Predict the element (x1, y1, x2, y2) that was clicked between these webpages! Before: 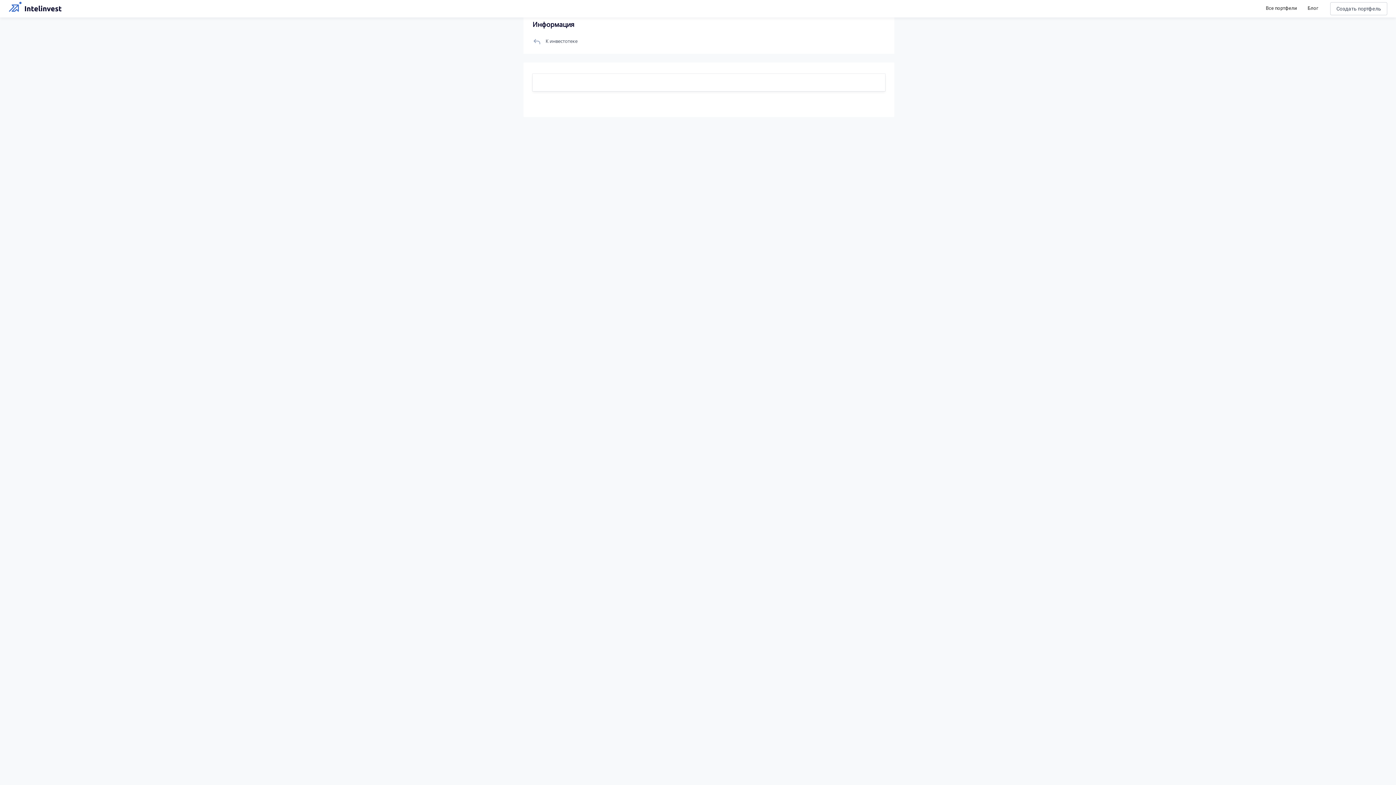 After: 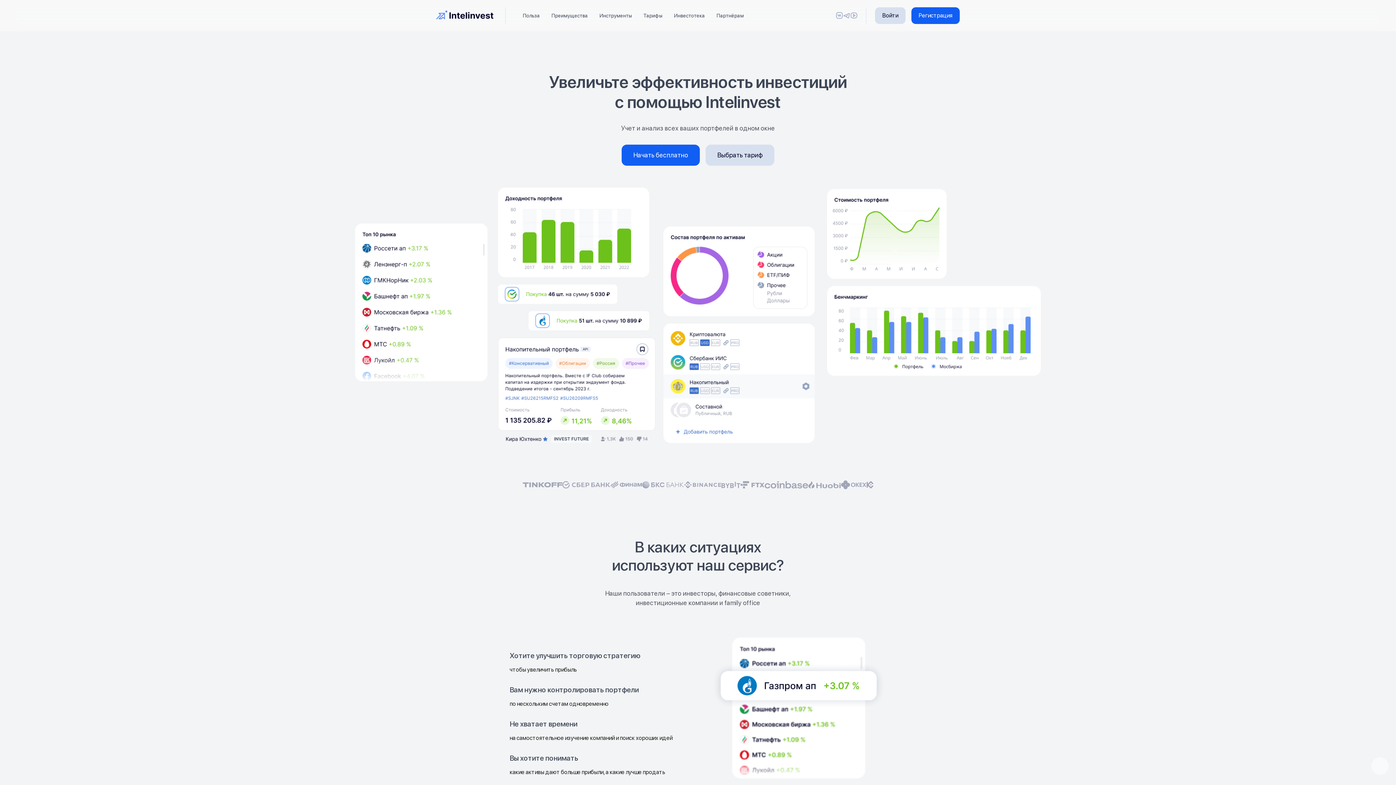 Action: bbox: (8, 0, 62, 17)